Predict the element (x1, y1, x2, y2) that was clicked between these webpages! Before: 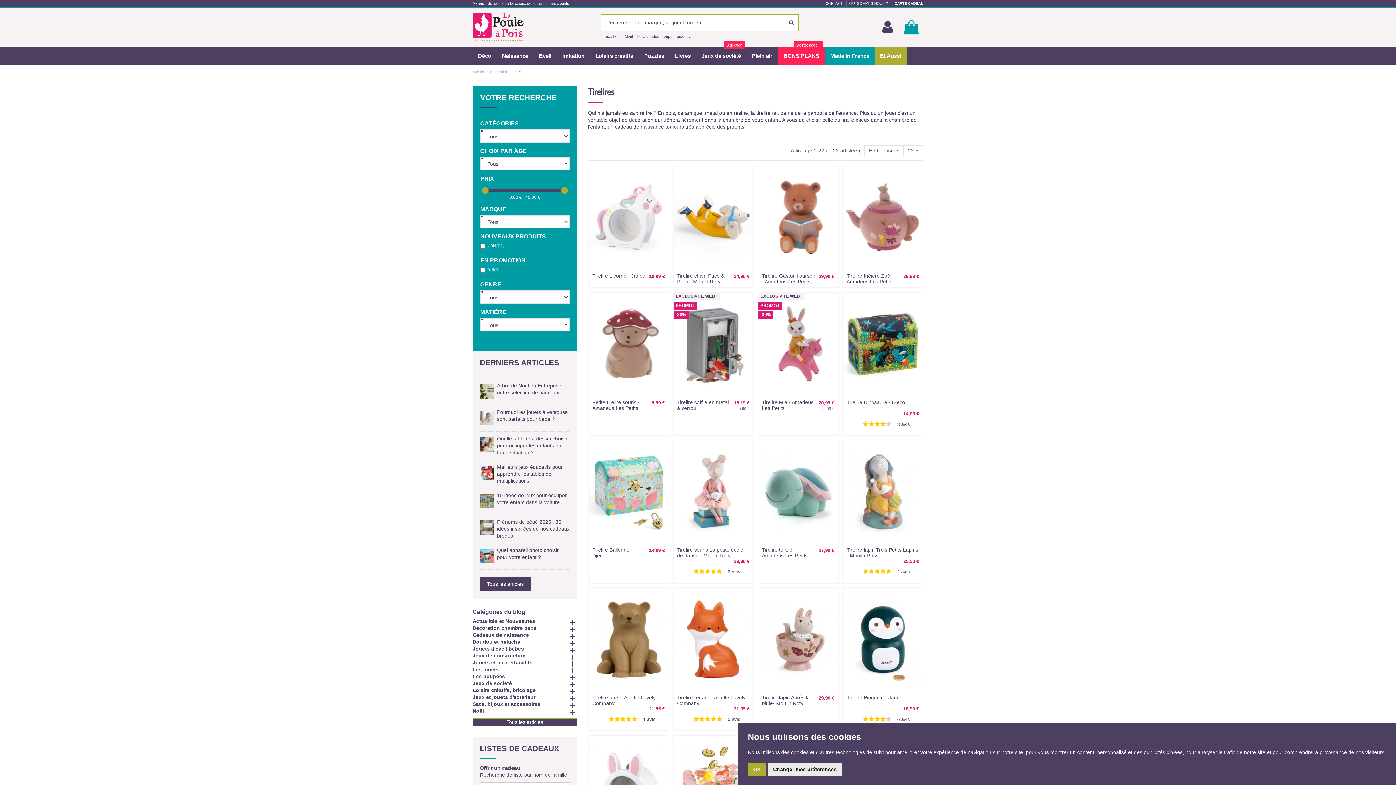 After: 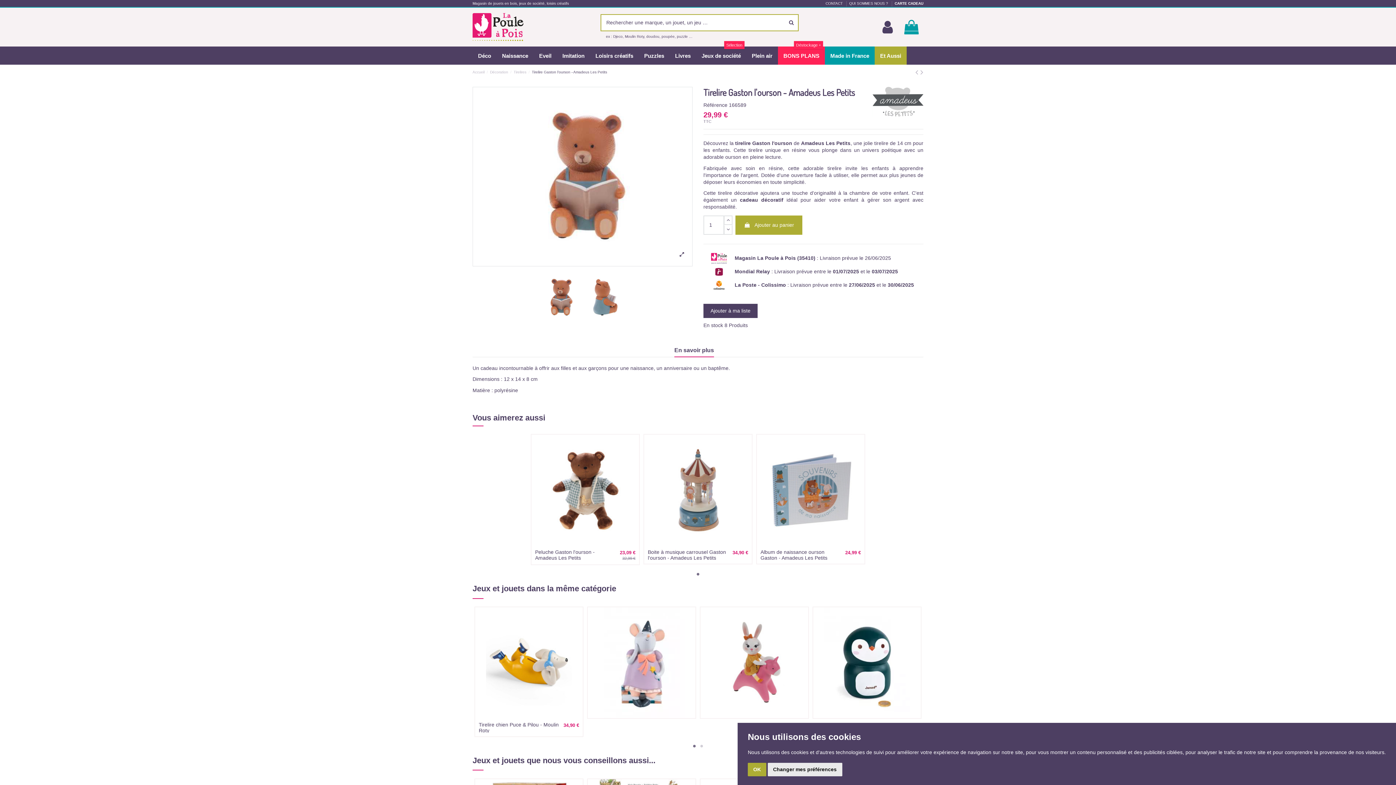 Action: bbox: (762, 273, 815, 284) label: Tirelire Gaston l'ourson - Amadeus Les Petits